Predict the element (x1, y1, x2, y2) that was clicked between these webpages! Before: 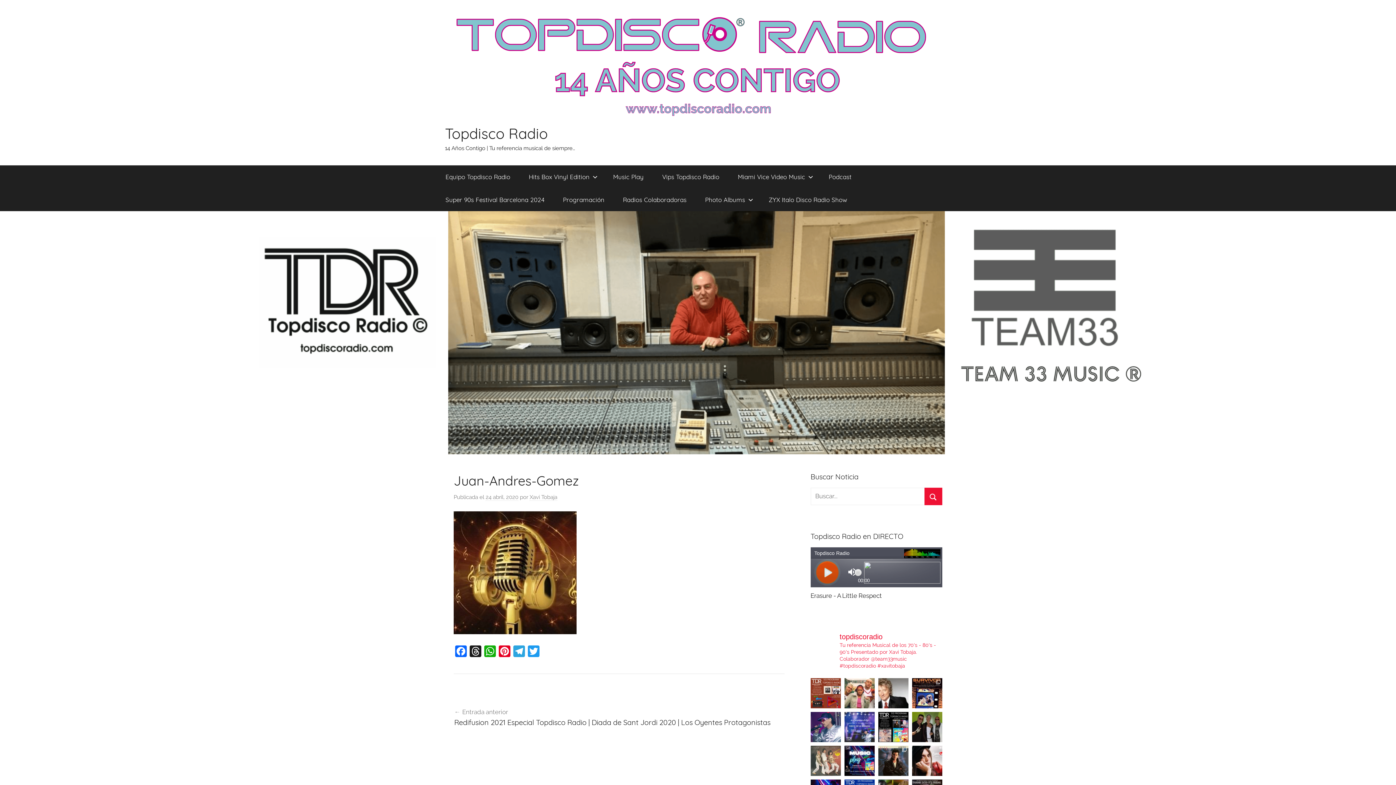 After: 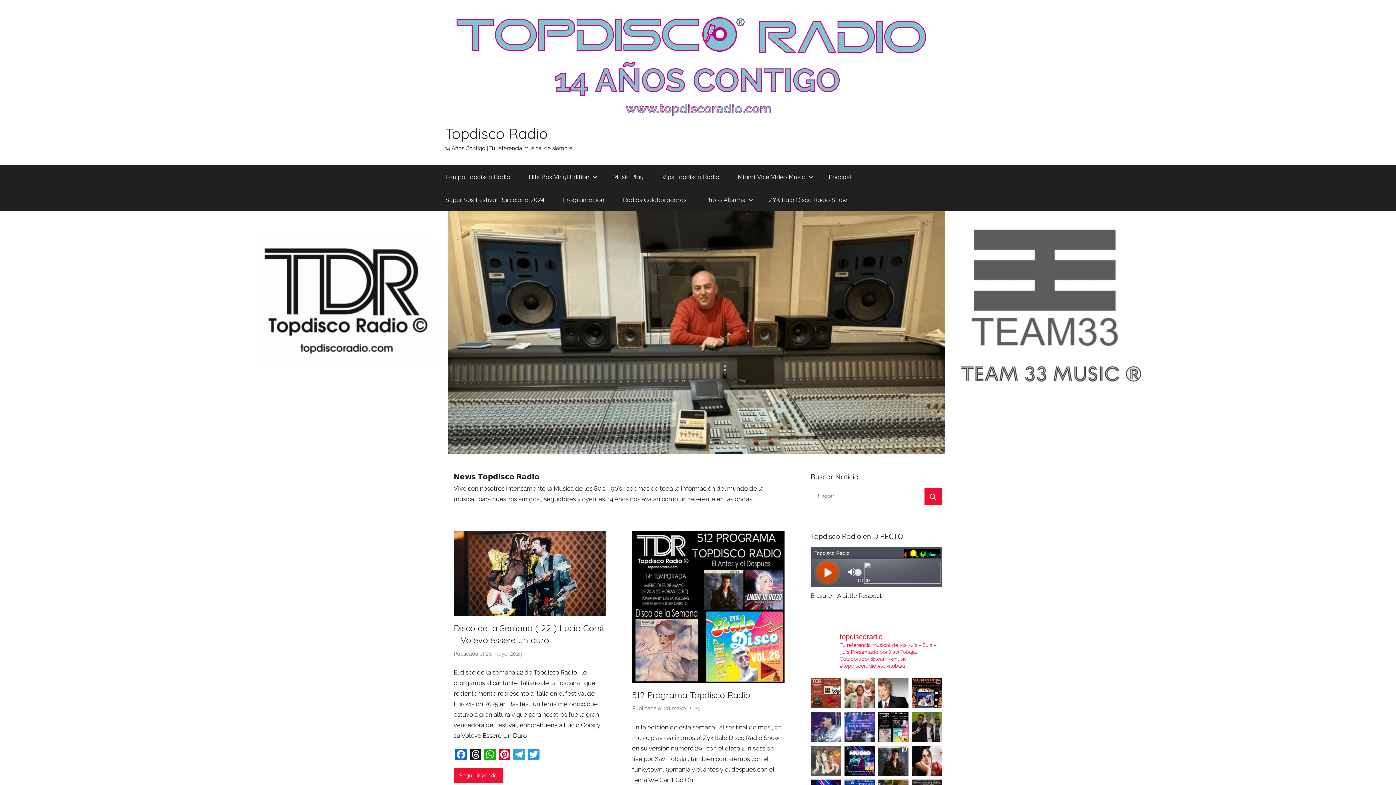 Action: bbox: (445, 124, 548, 142) label: Topdisco Radio